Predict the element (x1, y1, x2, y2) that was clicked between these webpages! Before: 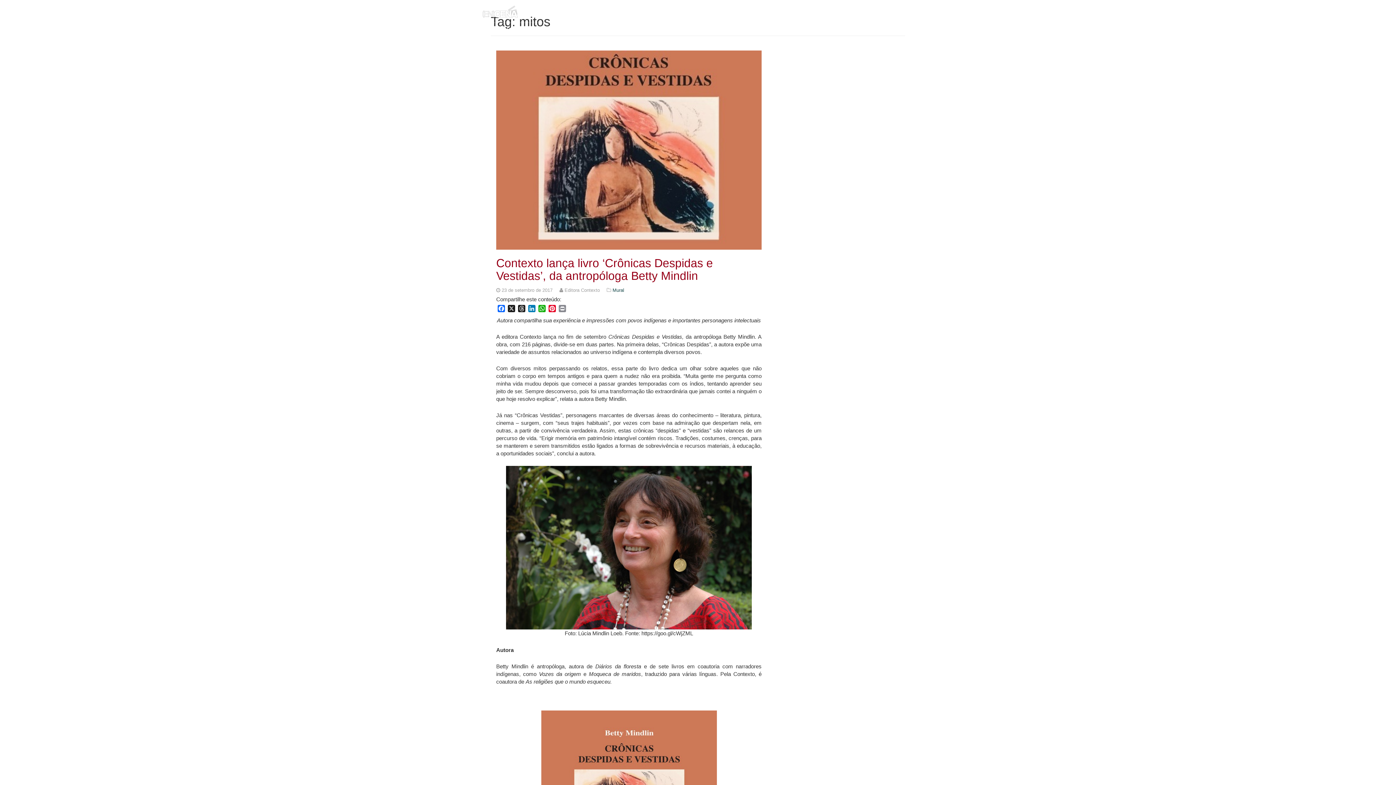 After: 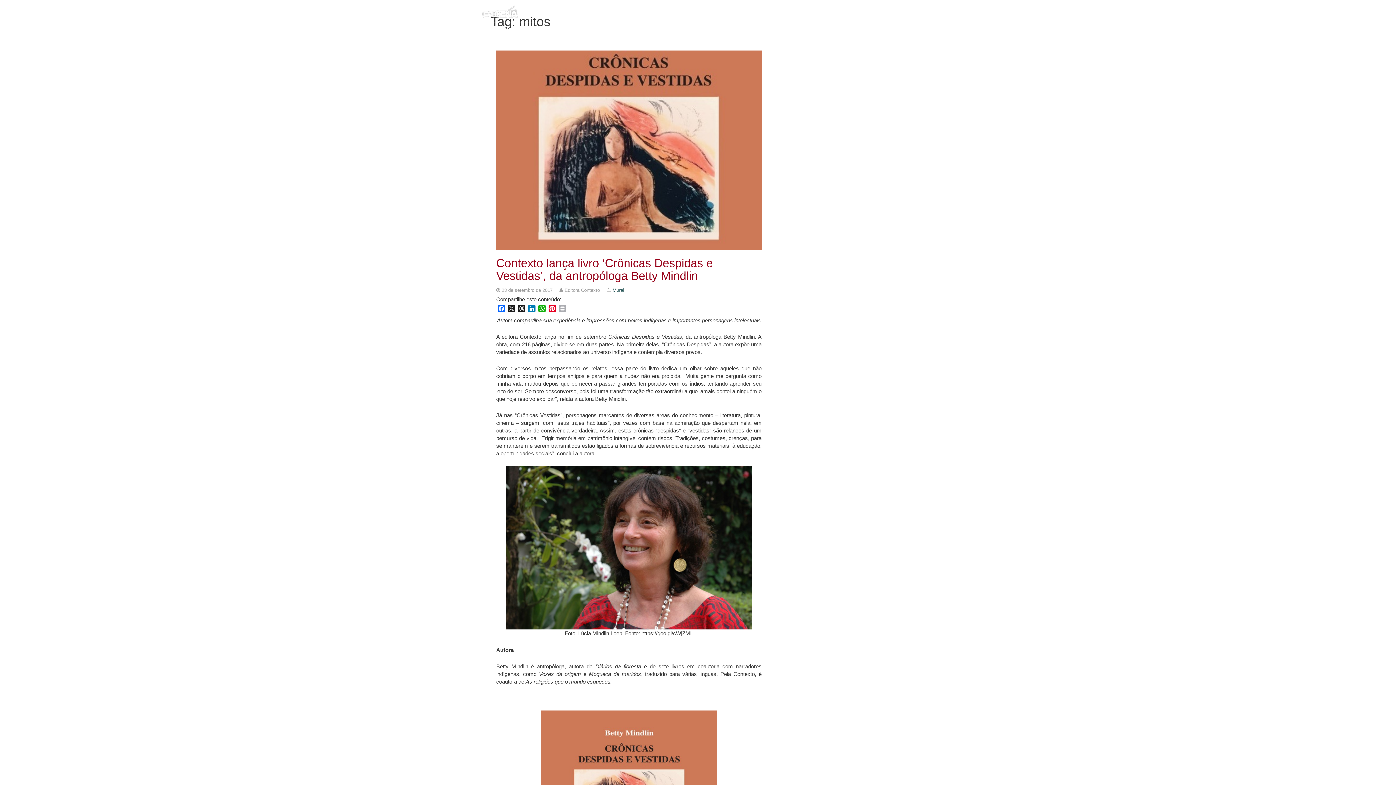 Action: bbox: (557, 305, 567, 314) label: Print